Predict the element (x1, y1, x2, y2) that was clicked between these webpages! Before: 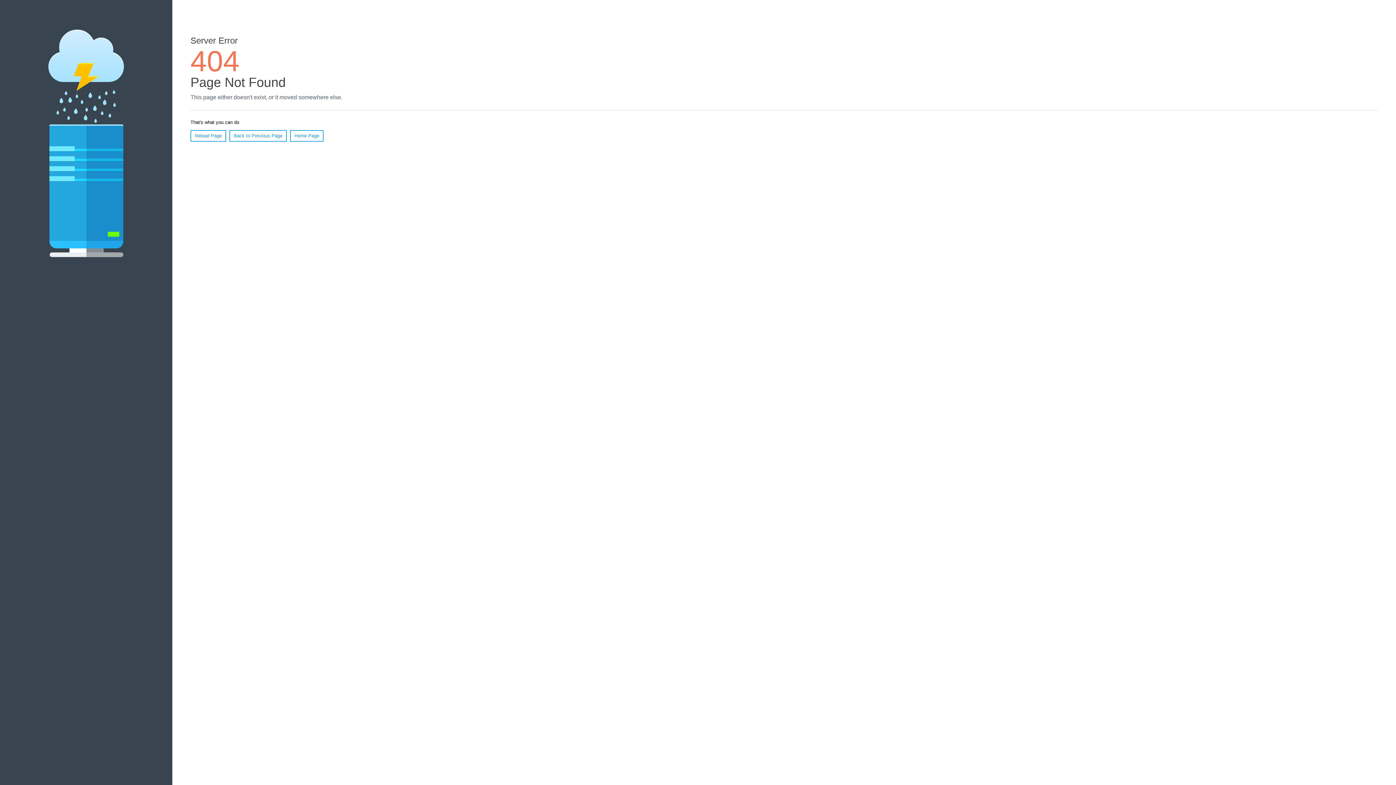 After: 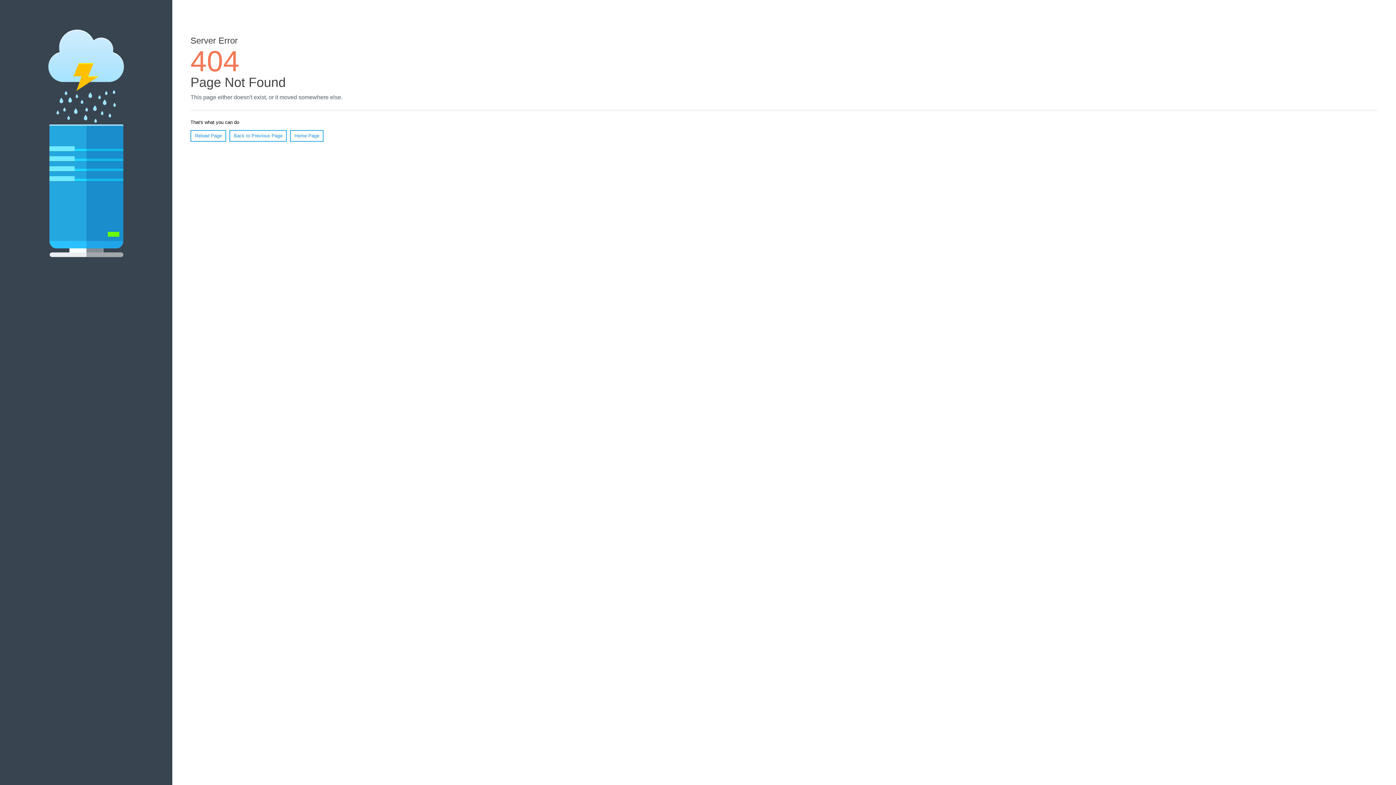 Action: bbox: (190, 130, 226, 141) label: Reload Page